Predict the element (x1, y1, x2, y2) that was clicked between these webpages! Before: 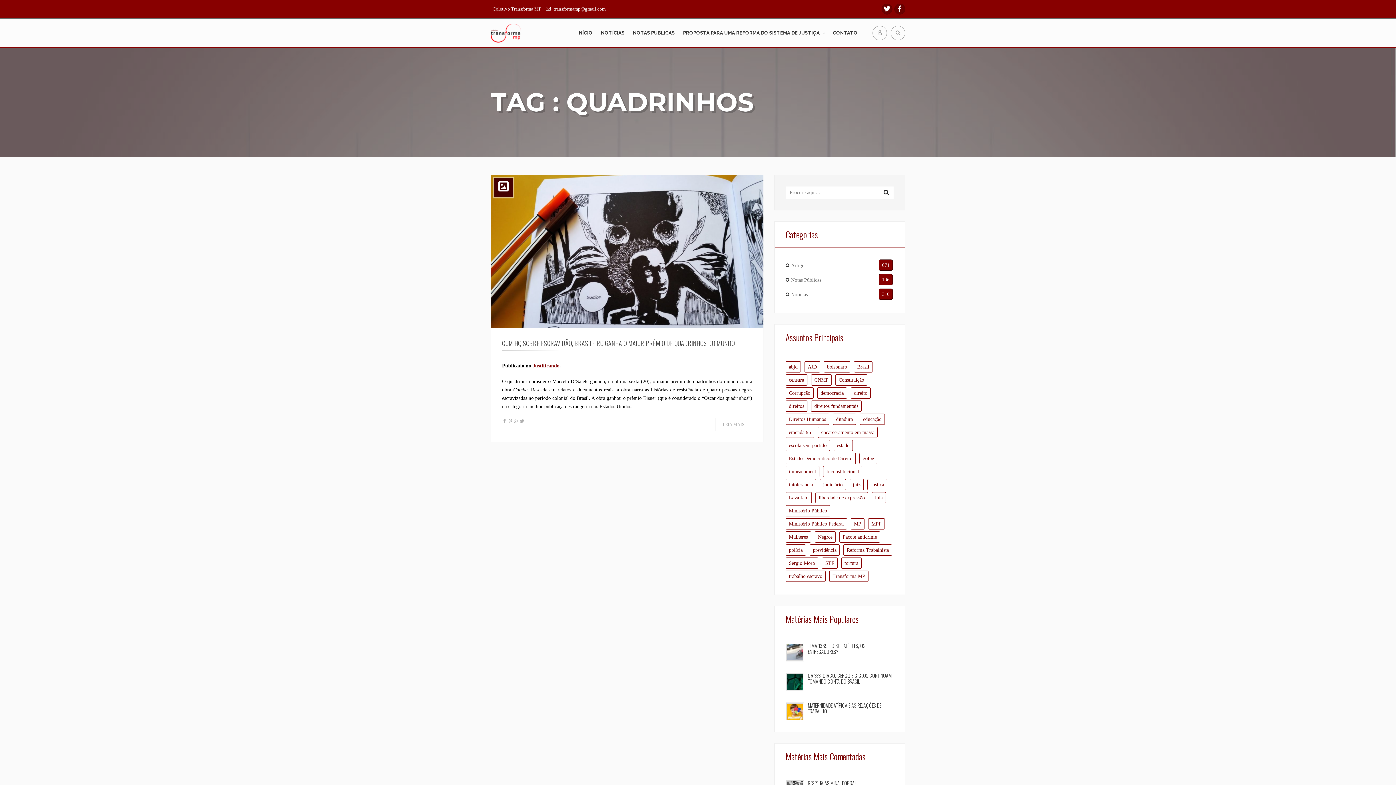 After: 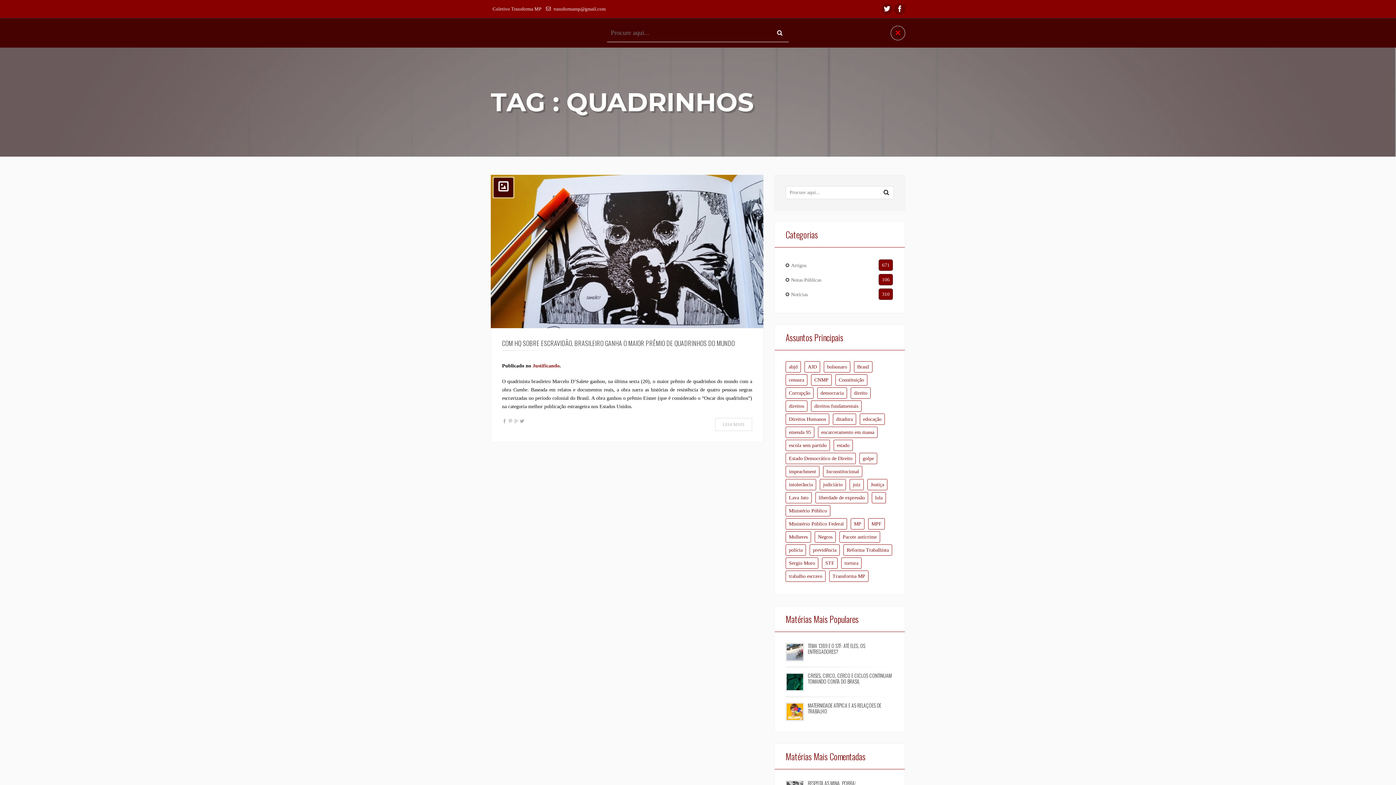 Action: bbox: (890, 25, 905, 40)